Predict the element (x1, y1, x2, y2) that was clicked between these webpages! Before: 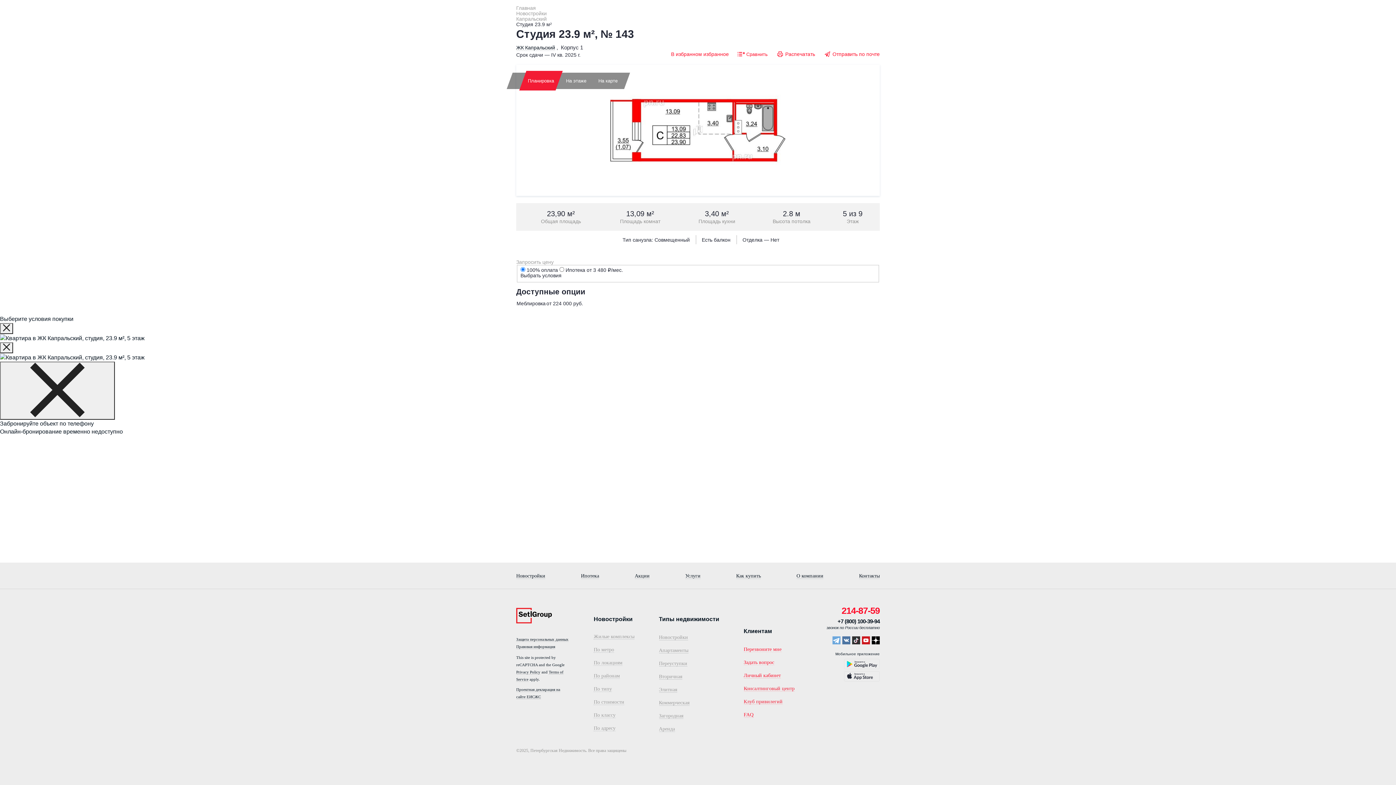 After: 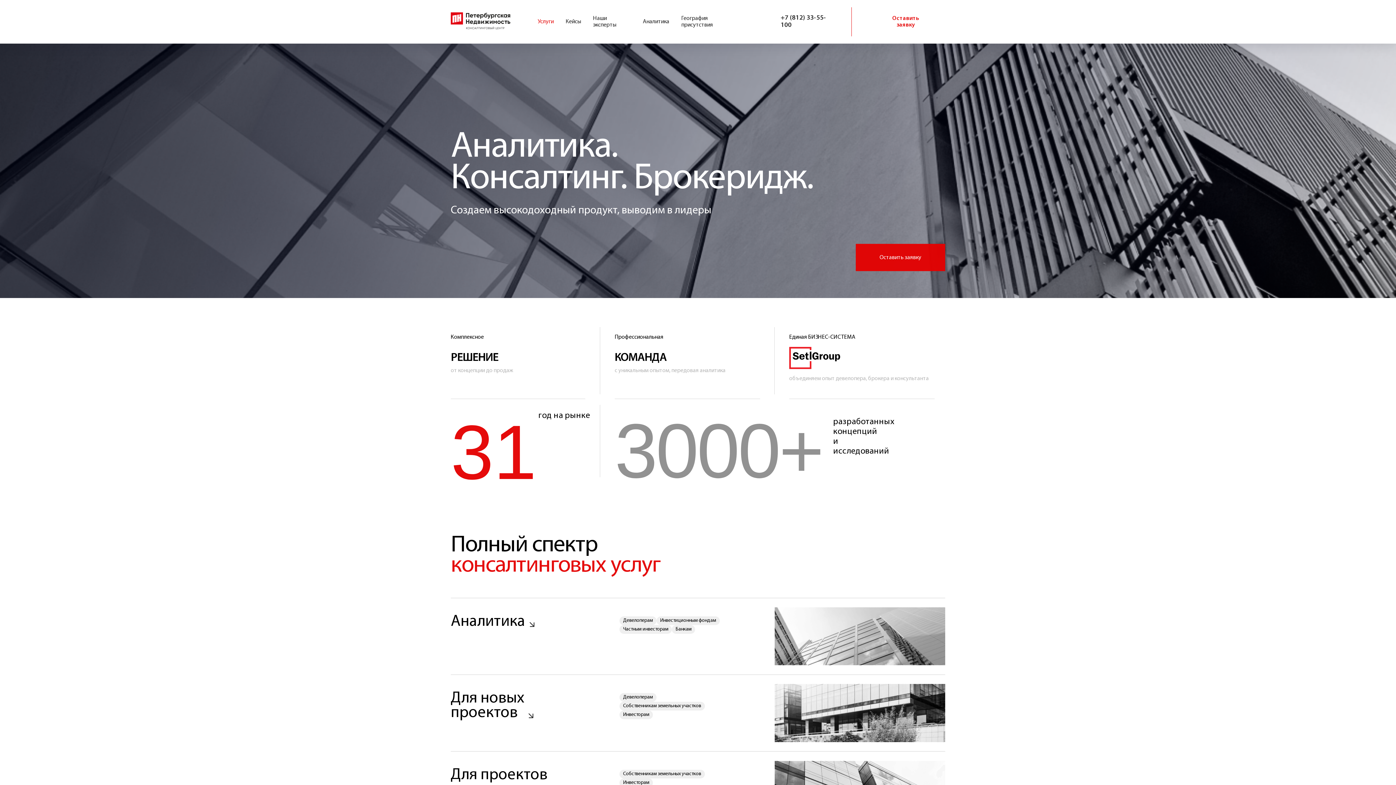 Action: bbox: (743, 682, 796, 695) label: Консалтинговый центр